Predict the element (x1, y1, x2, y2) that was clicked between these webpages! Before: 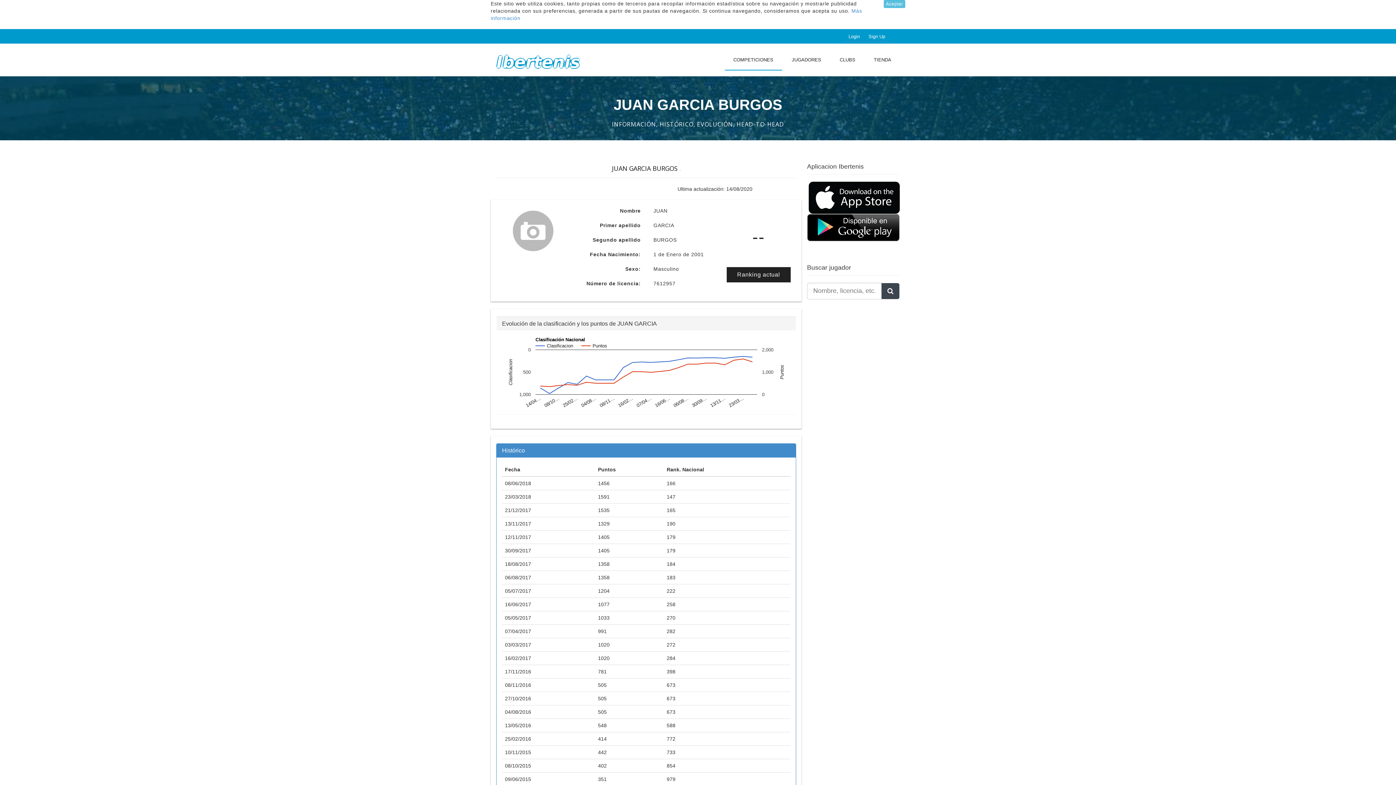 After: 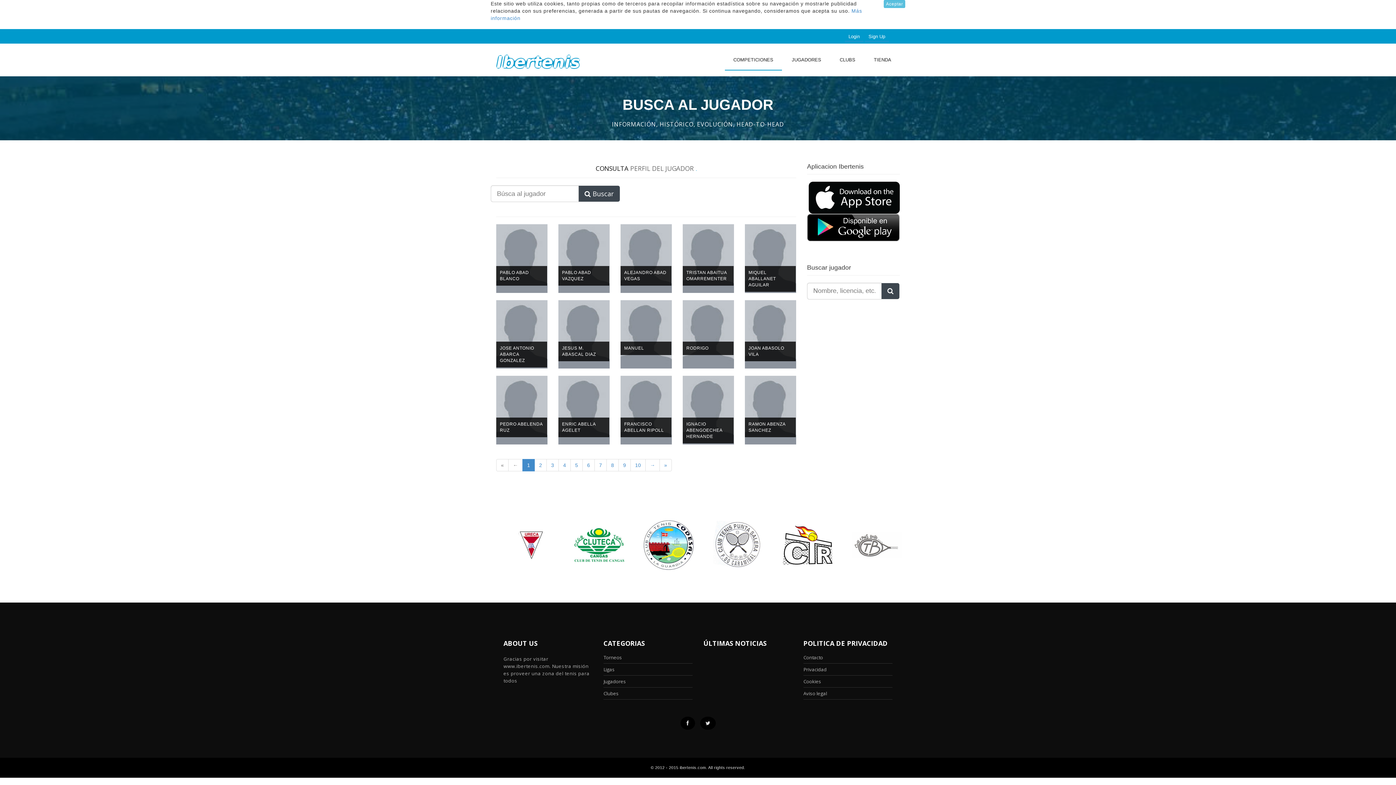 Action: bbox: (881, 282, 900, 299)